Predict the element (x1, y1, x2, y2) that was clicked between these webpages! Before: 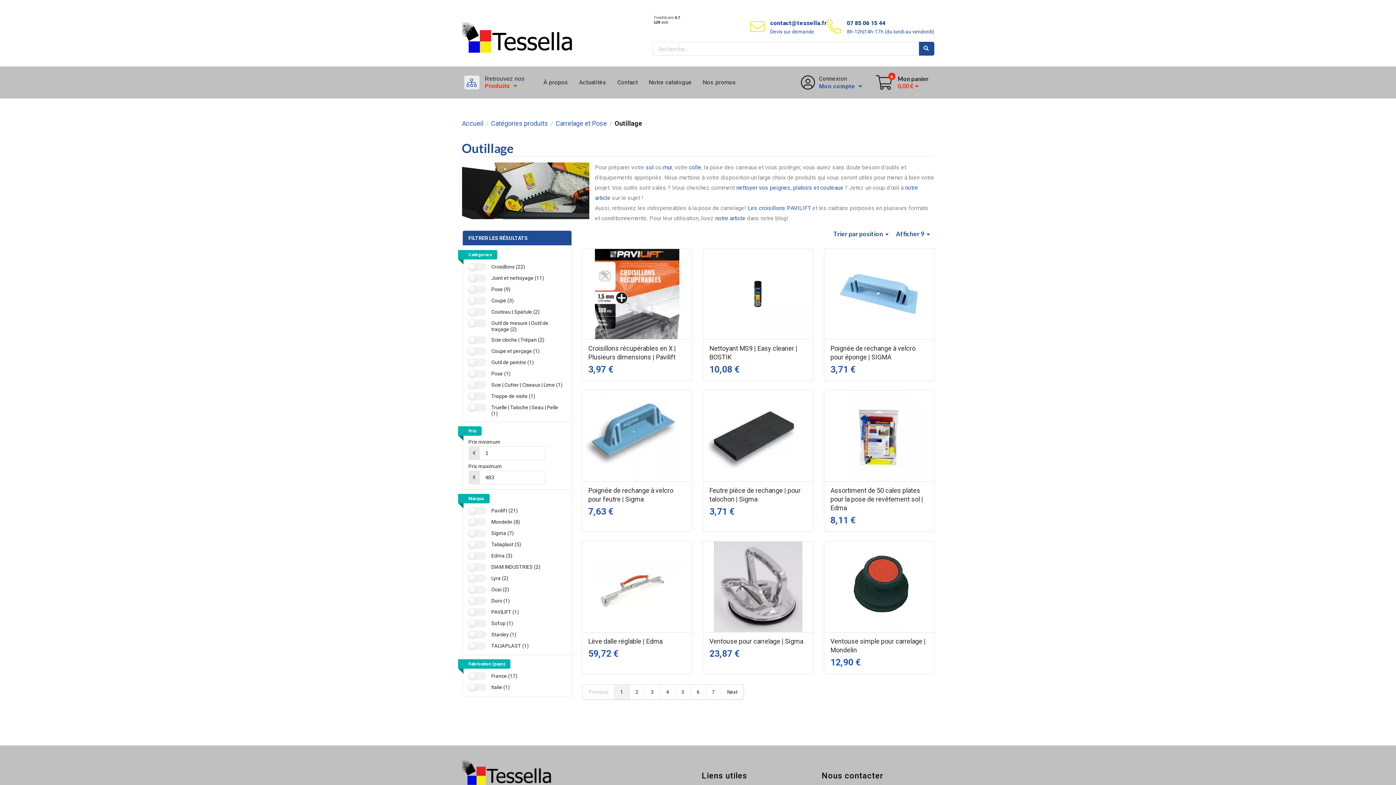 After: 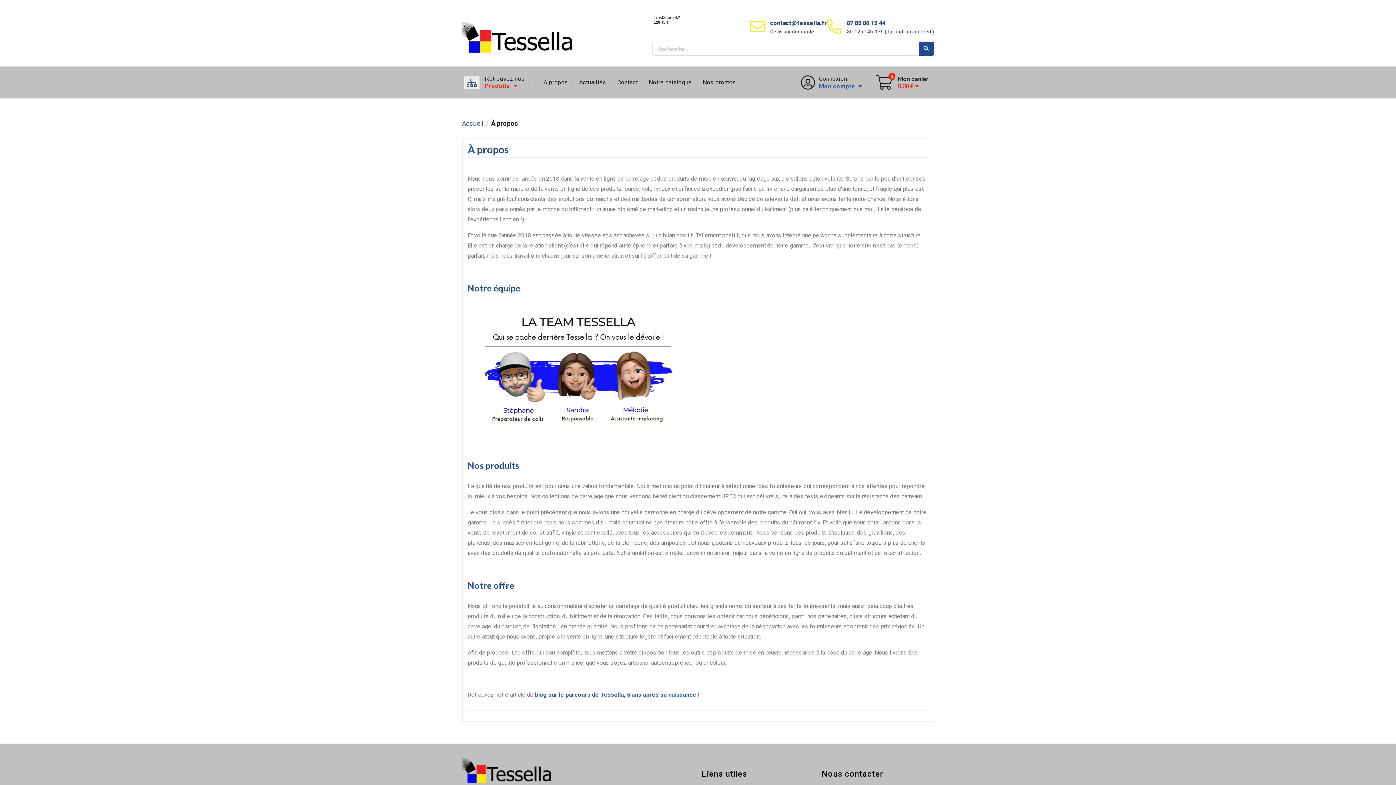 Action: bbox: (538, 70, 573, 93) label: À propos